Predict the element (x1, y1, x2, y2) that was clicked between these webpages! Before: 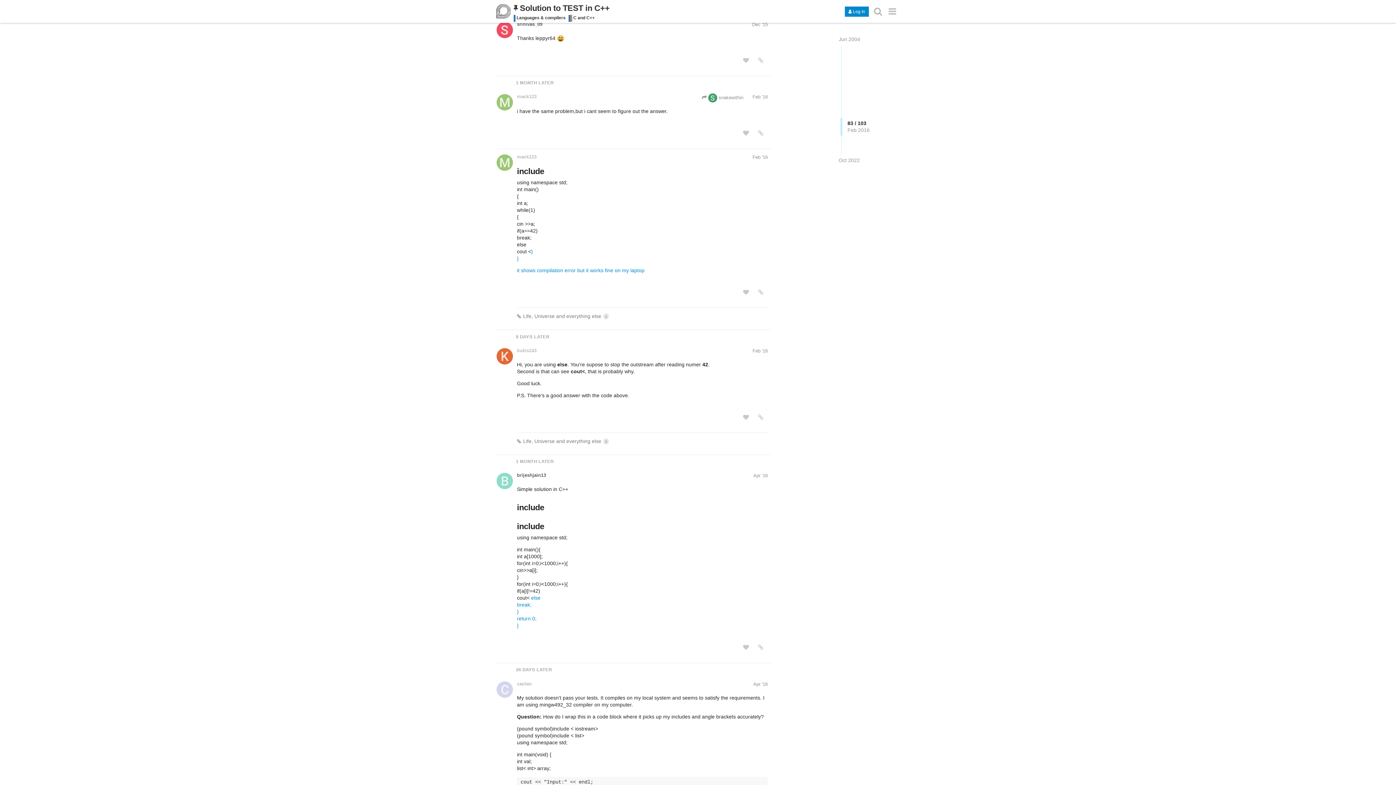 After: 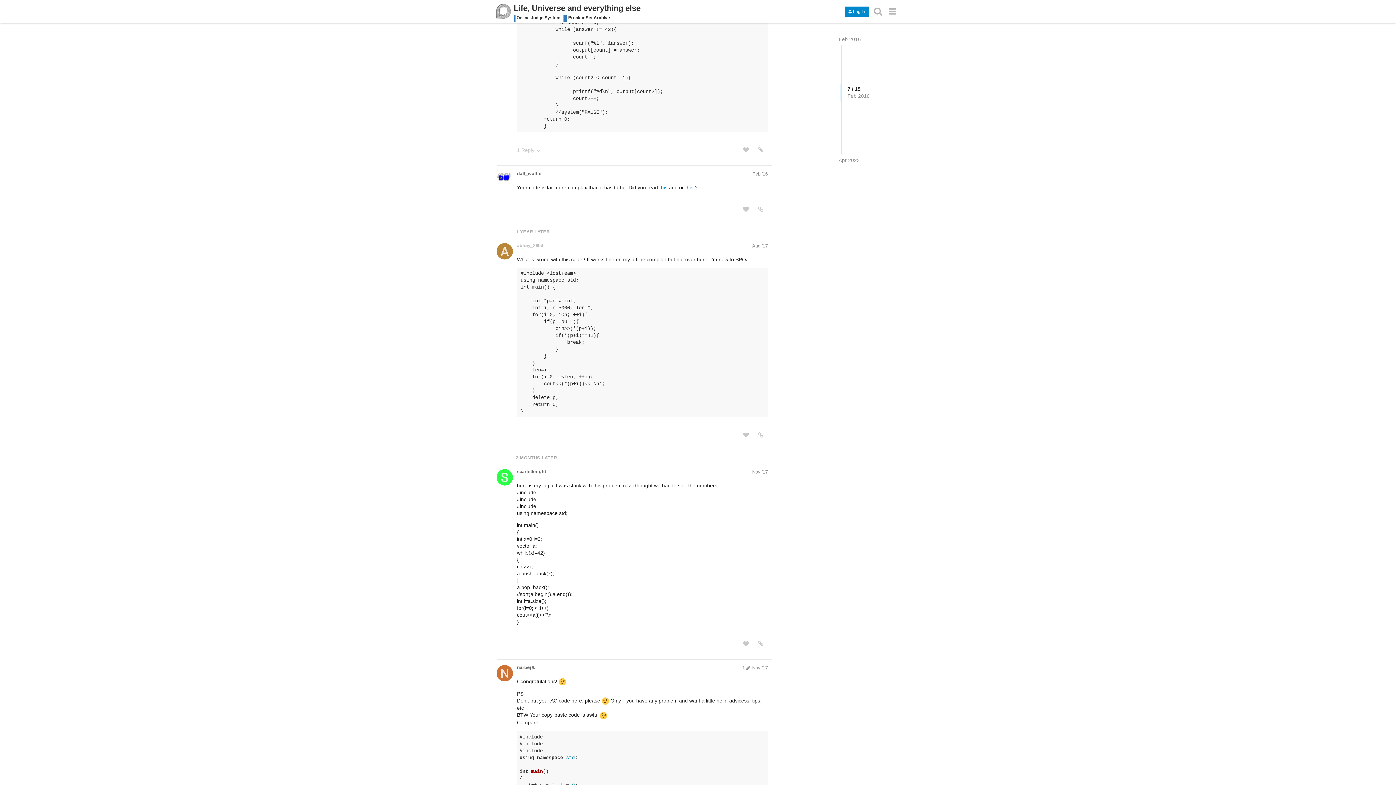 Action: label: Life, Universe and everything else6 bbox: (517, 313, 609, 320)